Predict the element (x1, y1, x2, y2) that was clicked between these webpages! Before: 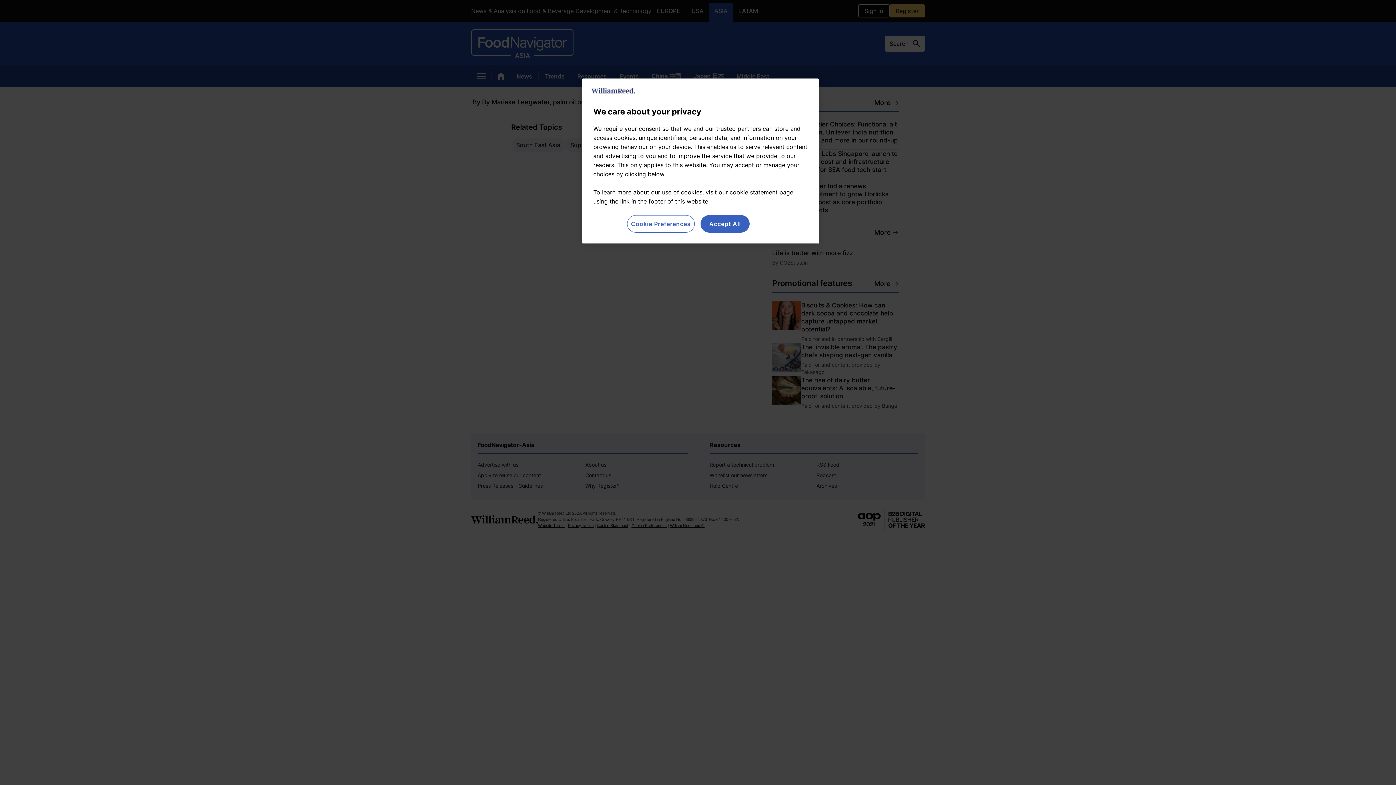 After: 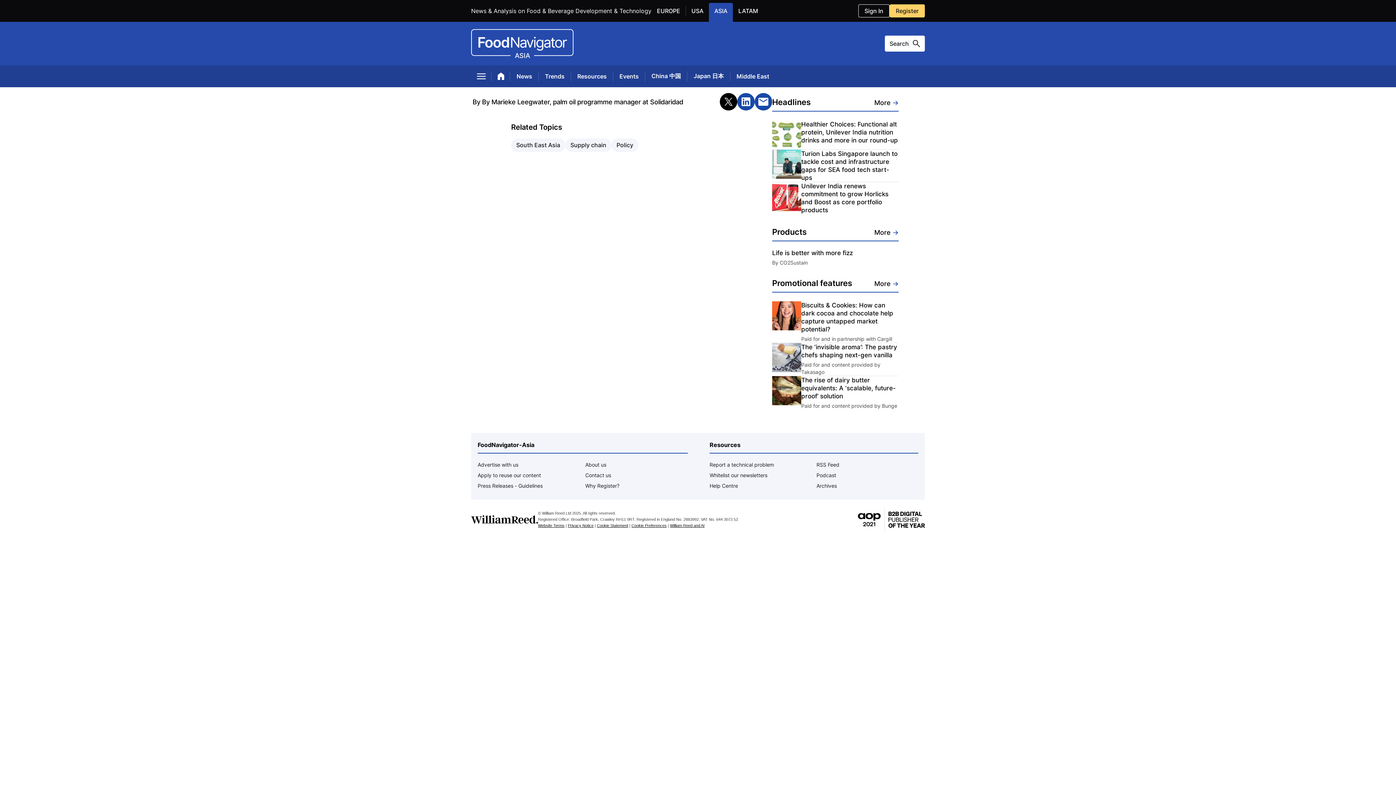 Action: label: Accept All bbox: (700, 215, 749, 232)